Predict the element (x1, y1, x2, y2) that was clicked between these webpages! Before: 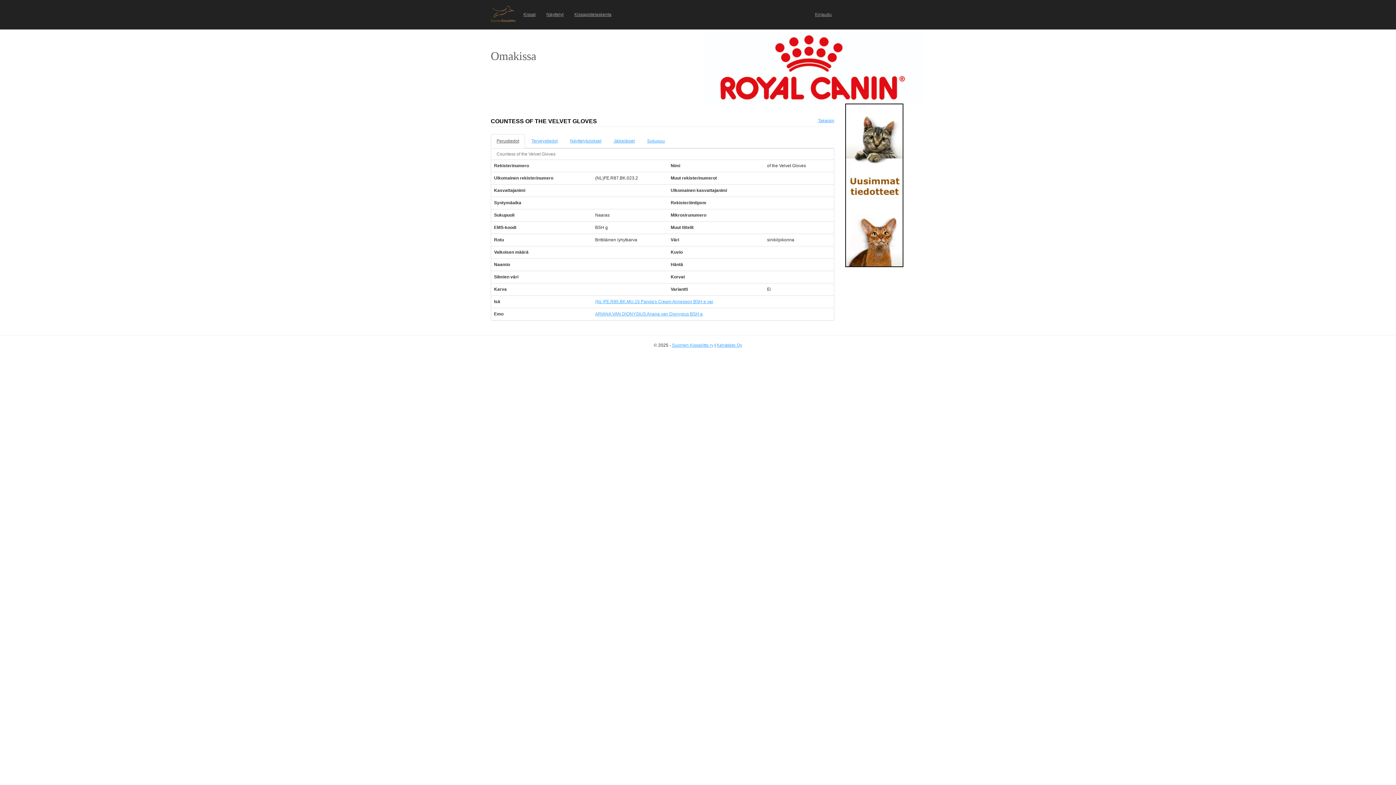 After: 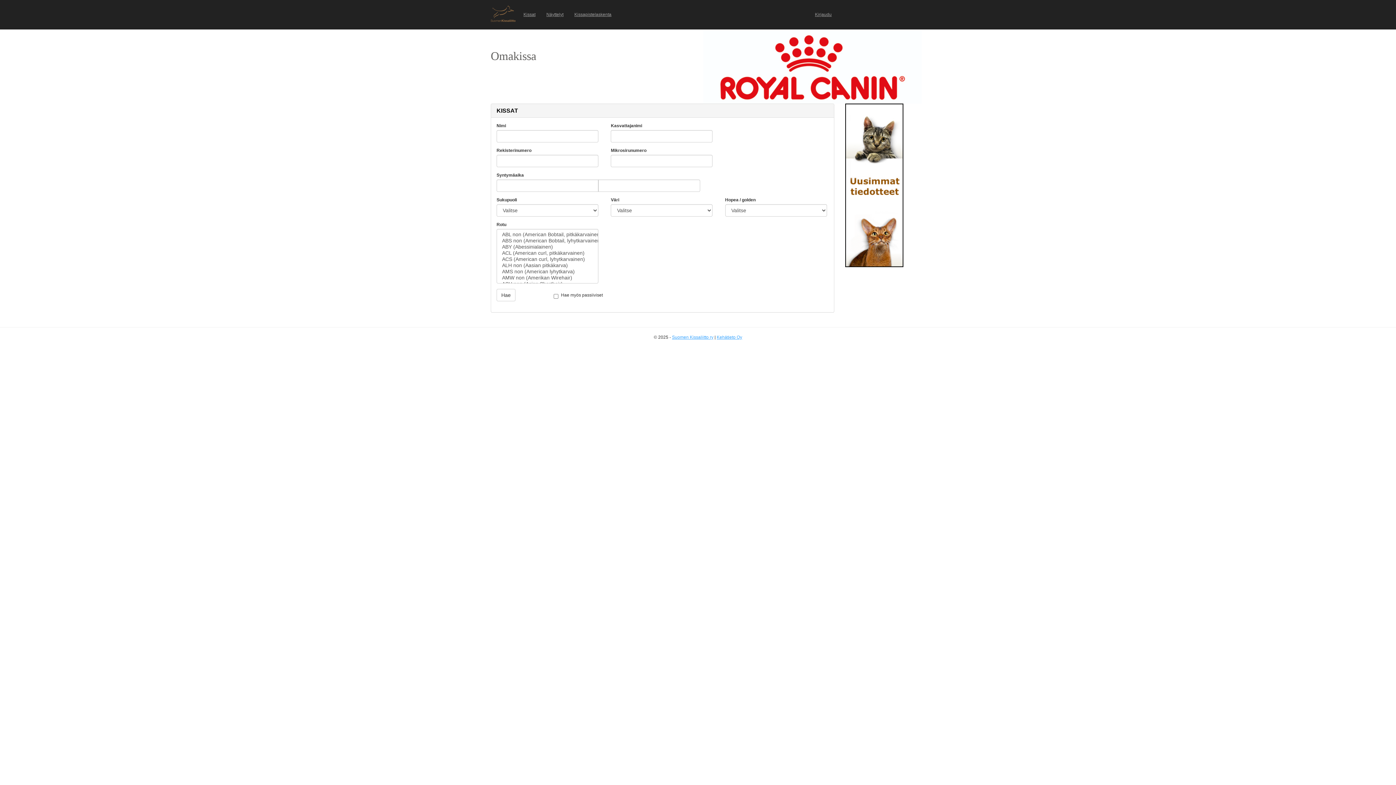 Action: label: Takaisin bbox: (818, 118, 834, 123)